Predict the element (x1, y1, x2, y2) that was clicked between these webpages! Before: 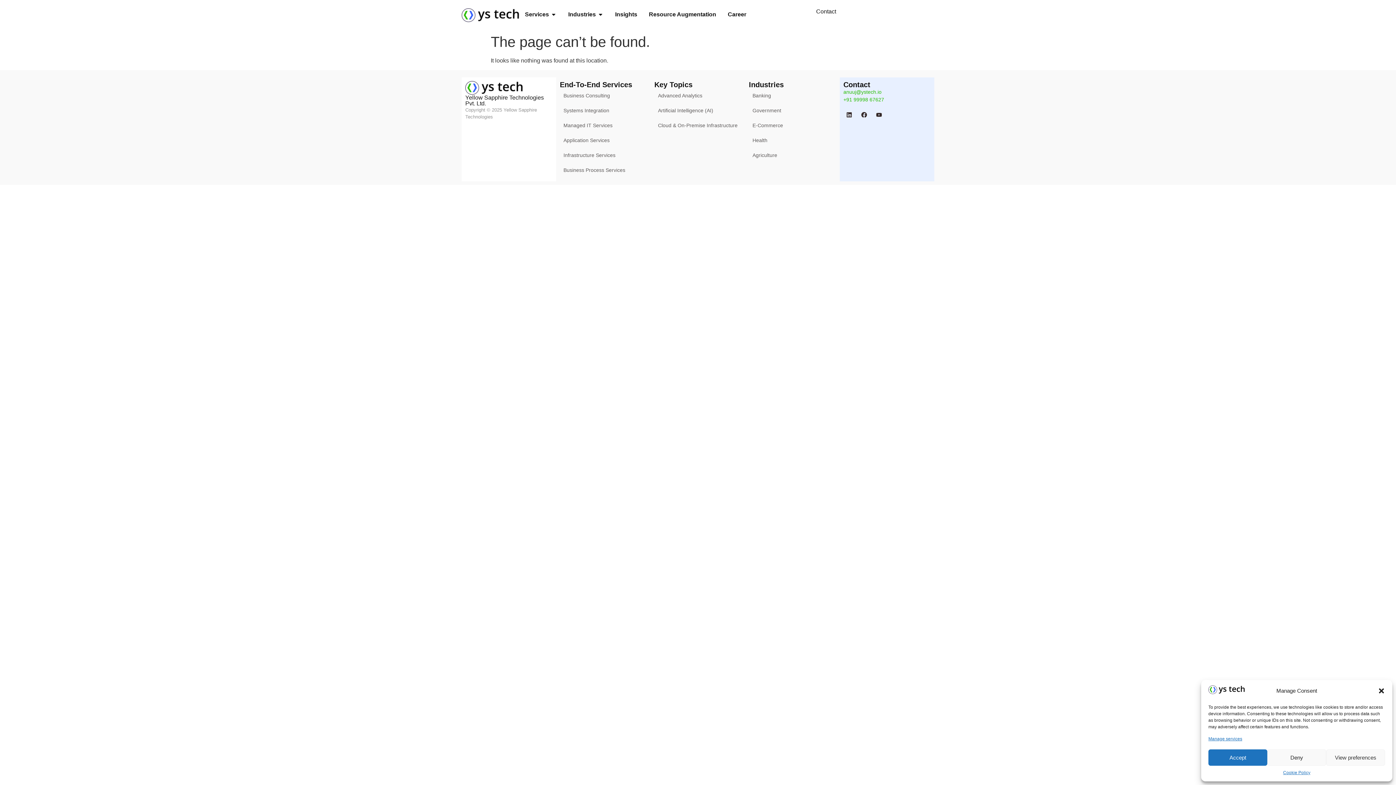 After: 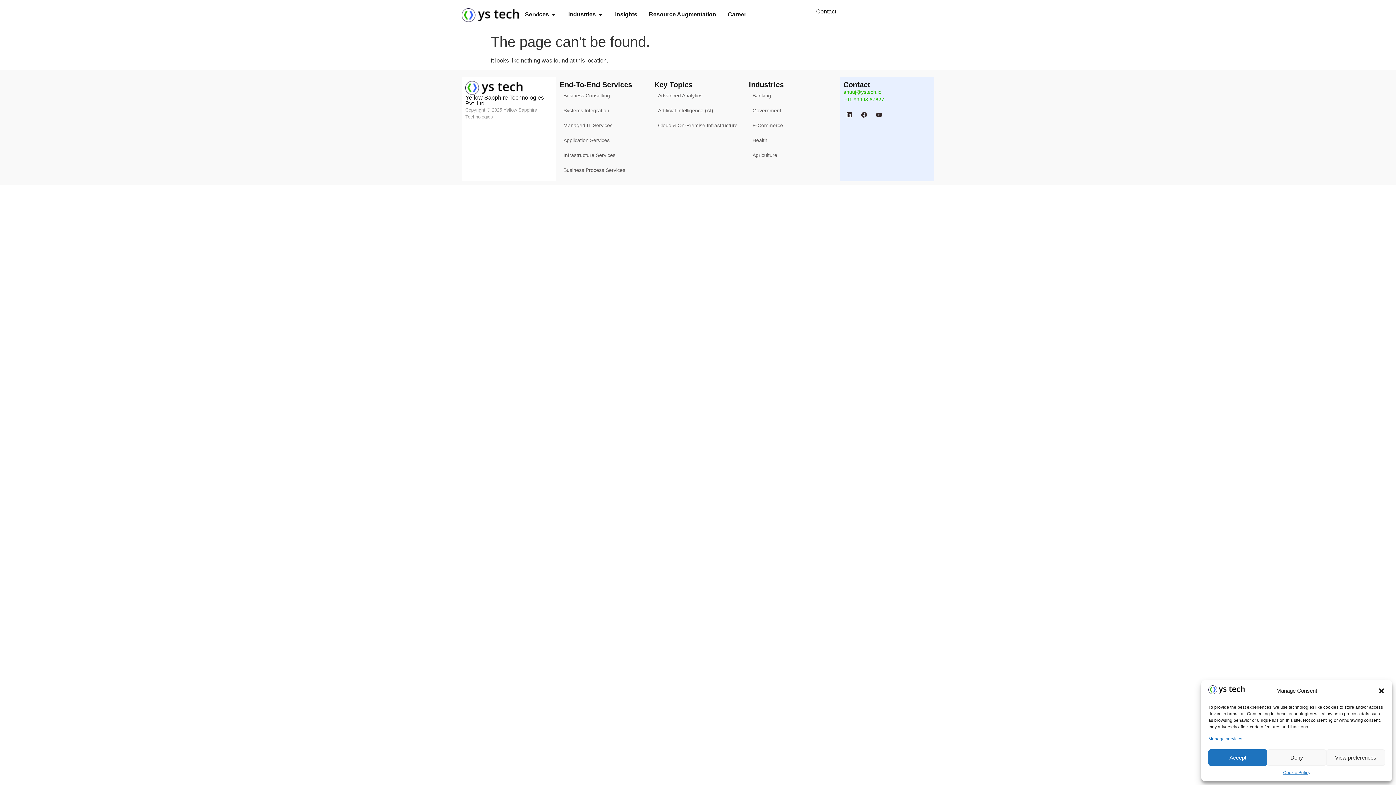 Action: bbox: (843, 89, 881, 95) label: anuuj@ystech.io